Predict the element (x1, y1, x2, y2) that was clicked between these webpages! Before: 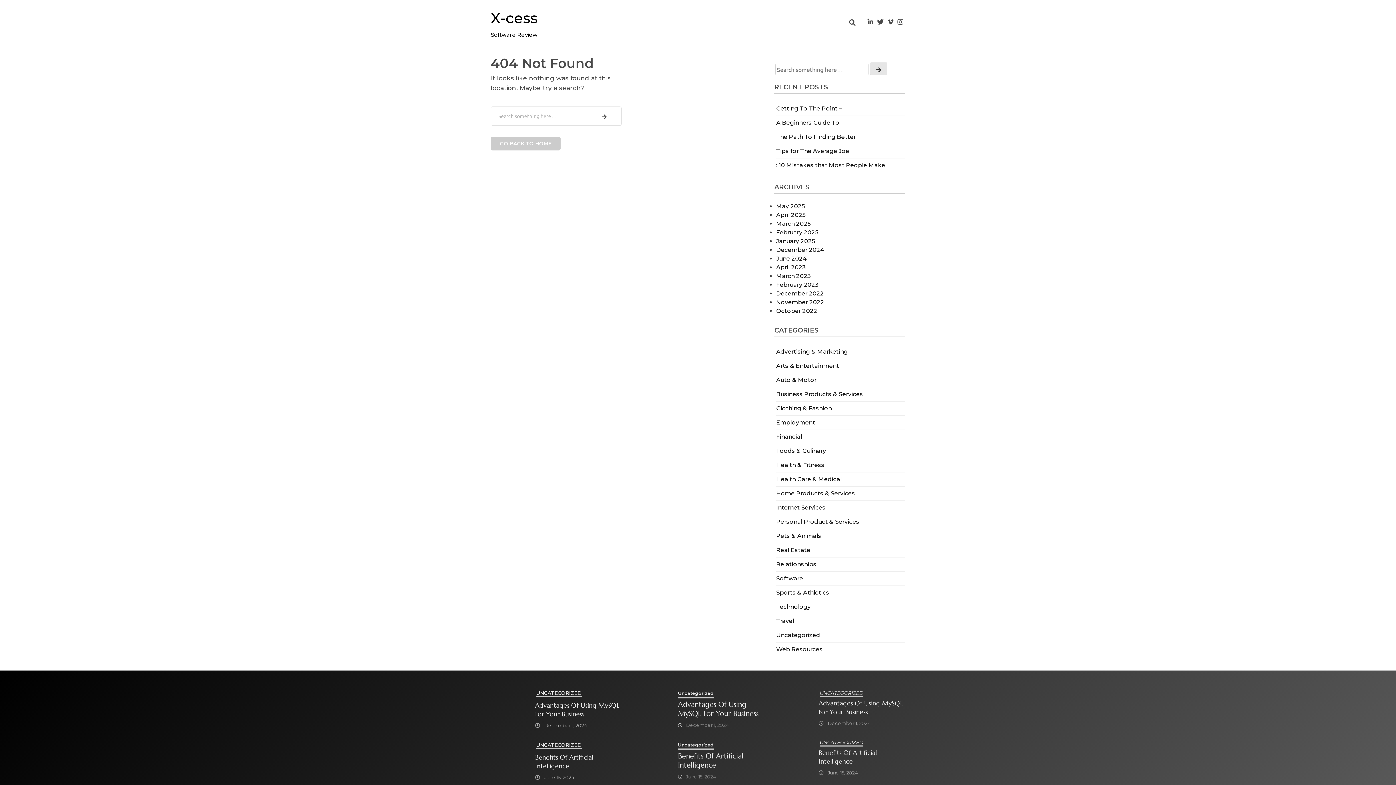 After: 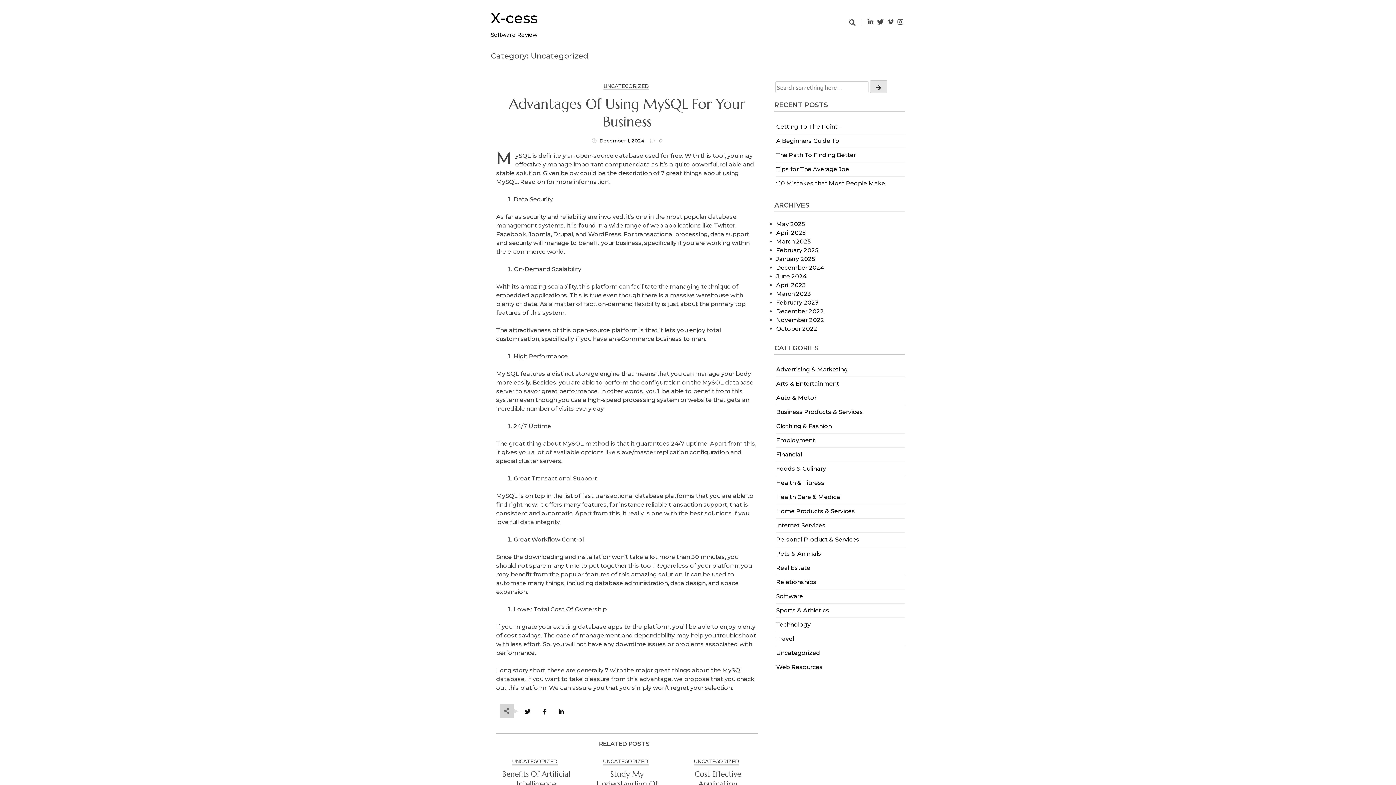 Action: label: UNCATEGORIZED bbox: (819, 740, 863, 745)